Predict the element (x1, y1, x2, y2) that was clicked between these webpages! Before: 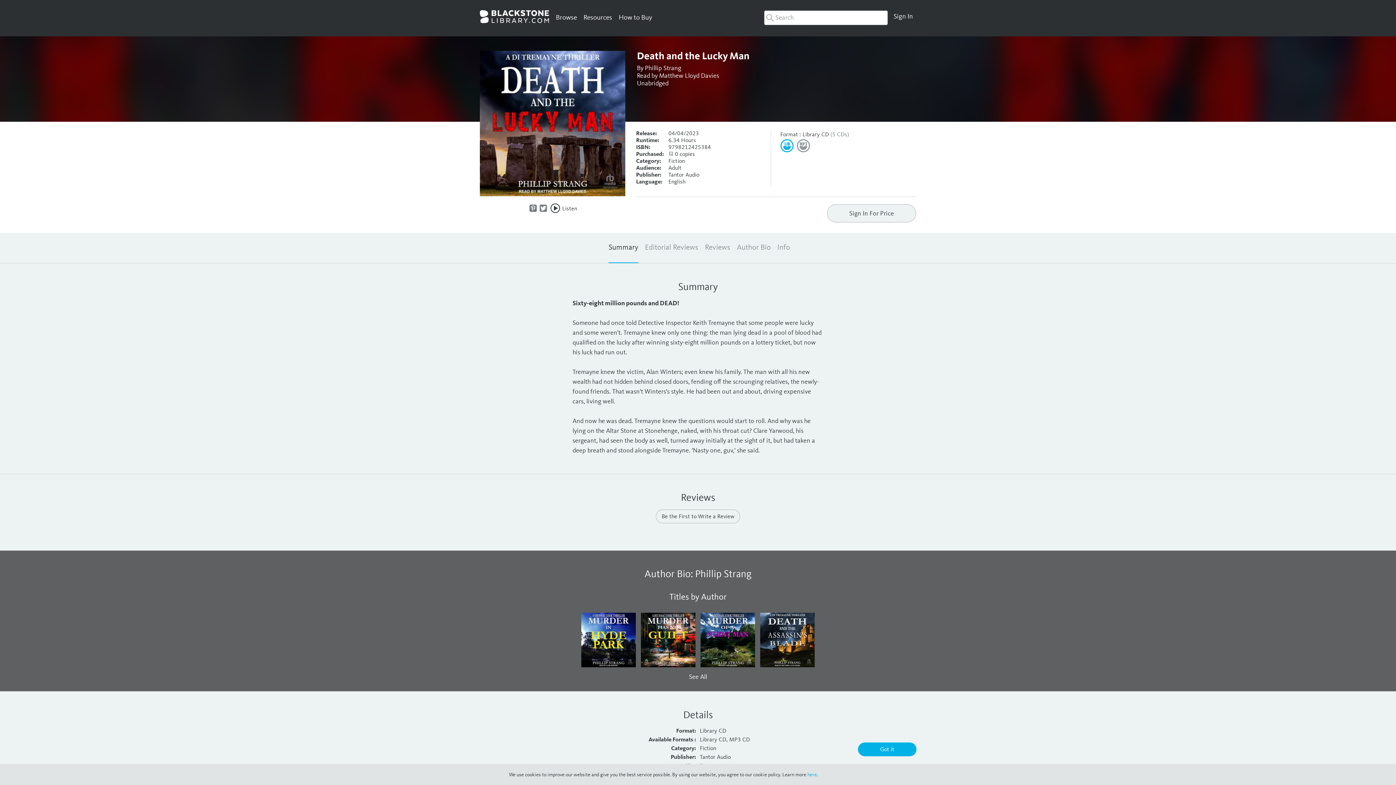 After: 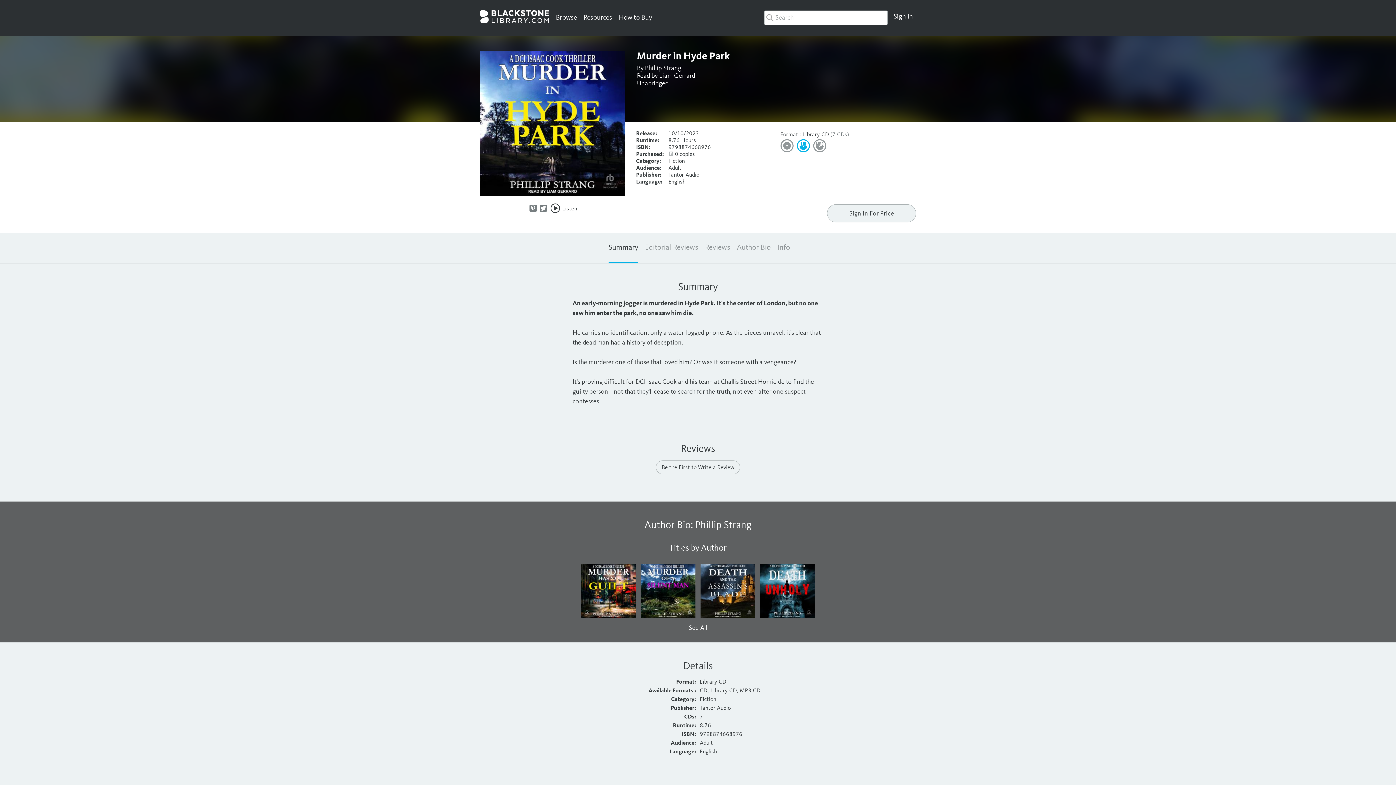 Action: bbox: (581, 613, 636, 667)